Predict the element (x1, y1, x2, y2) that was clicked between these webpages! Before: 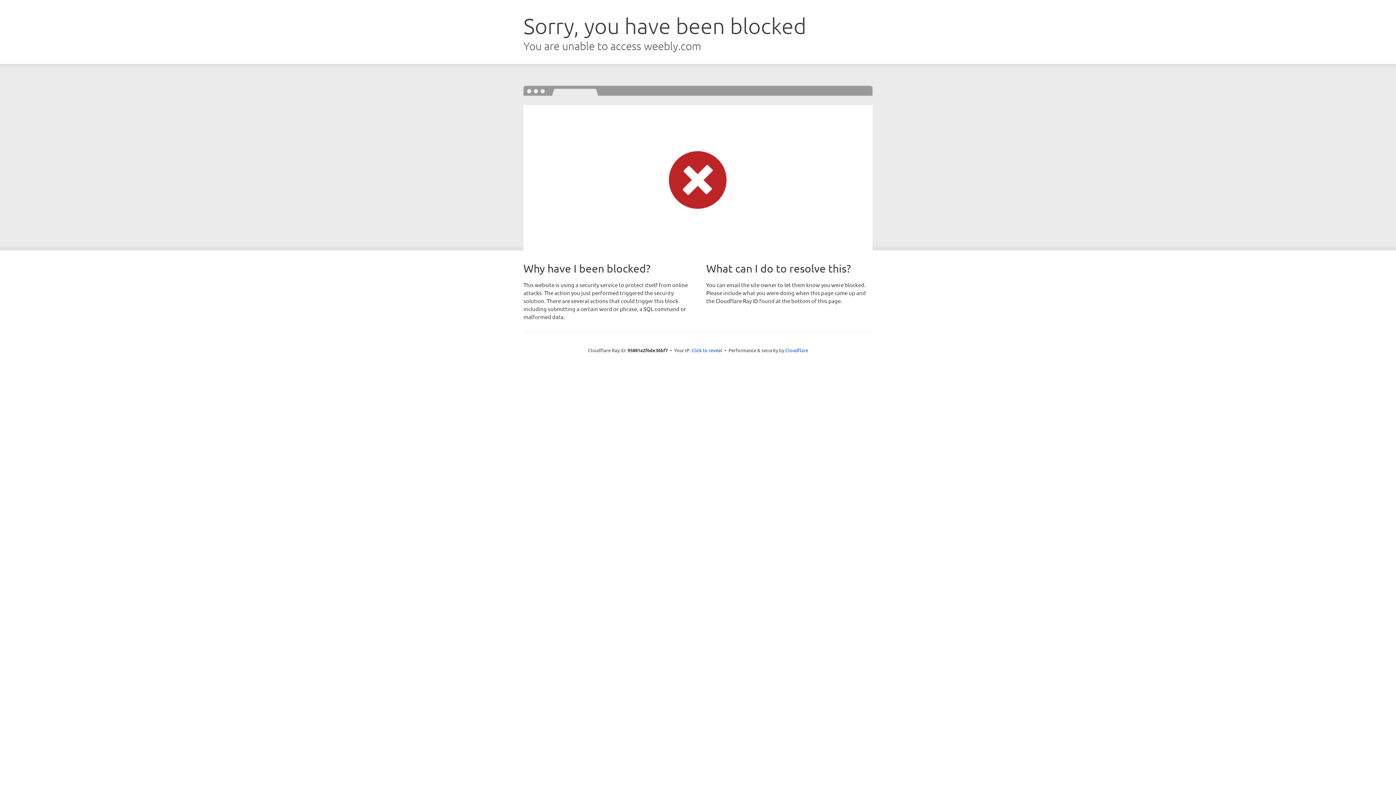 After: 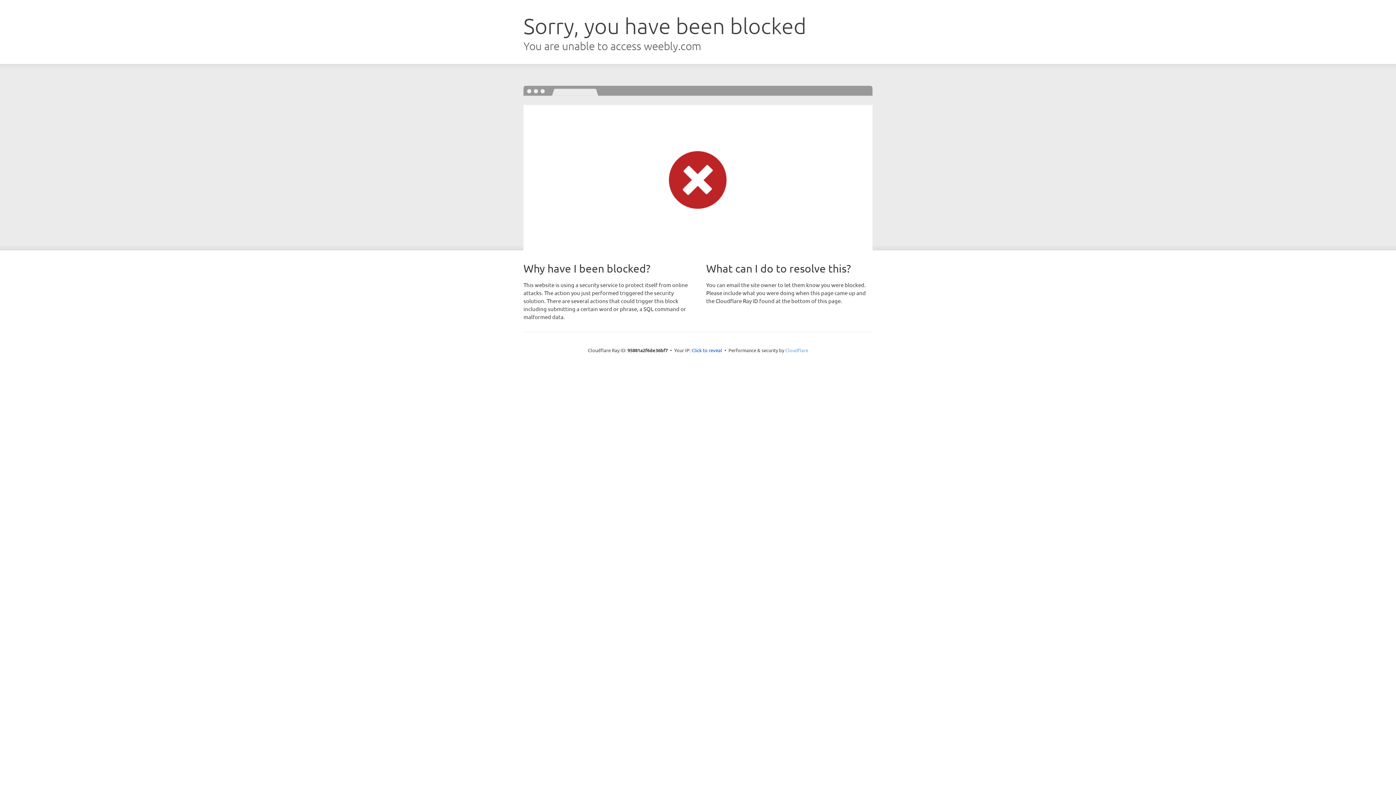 Action: label: Cloudflare bbox: (785, 347, 808, 353)